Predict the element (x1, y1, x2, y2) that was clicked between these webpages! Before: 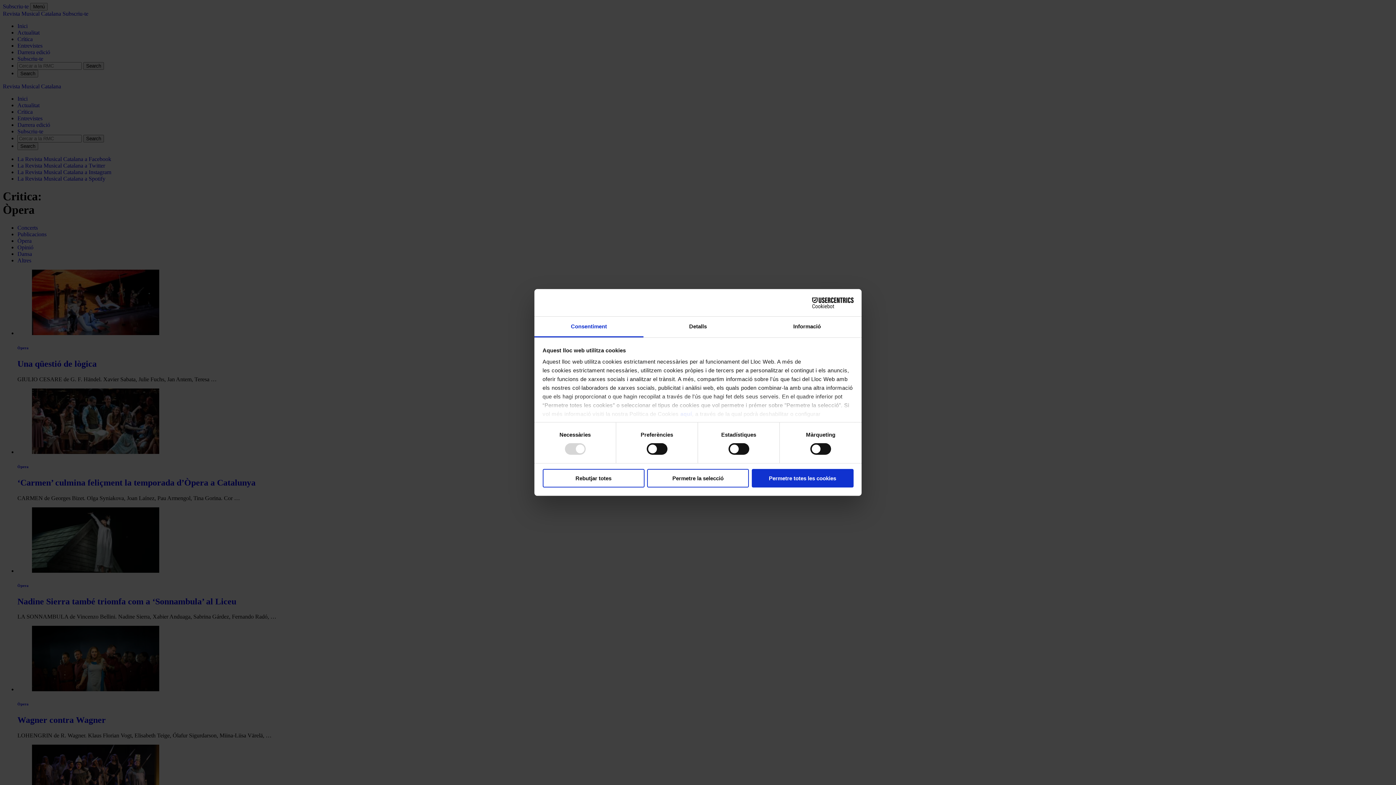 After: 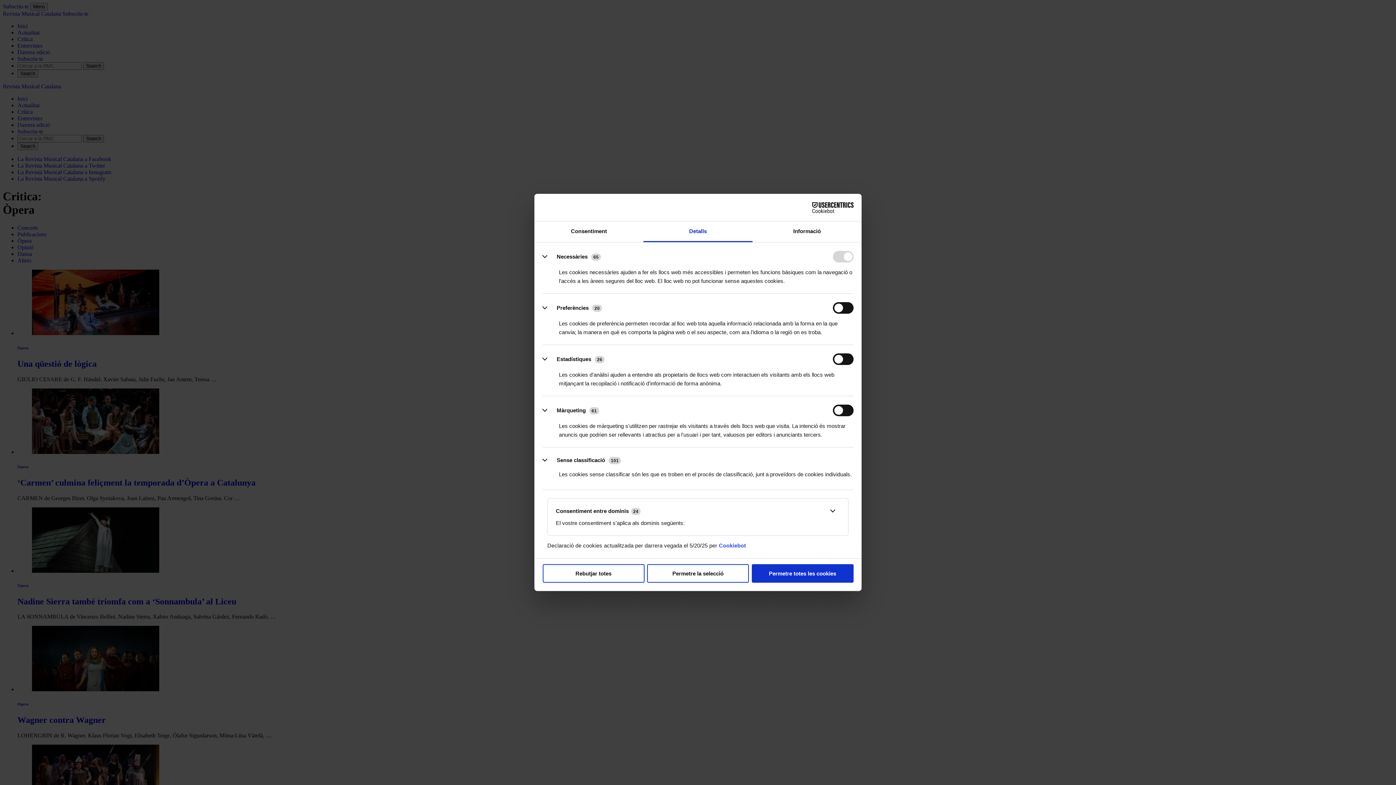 Action: bbox: (643, 316, 752, 337) label: Detalls